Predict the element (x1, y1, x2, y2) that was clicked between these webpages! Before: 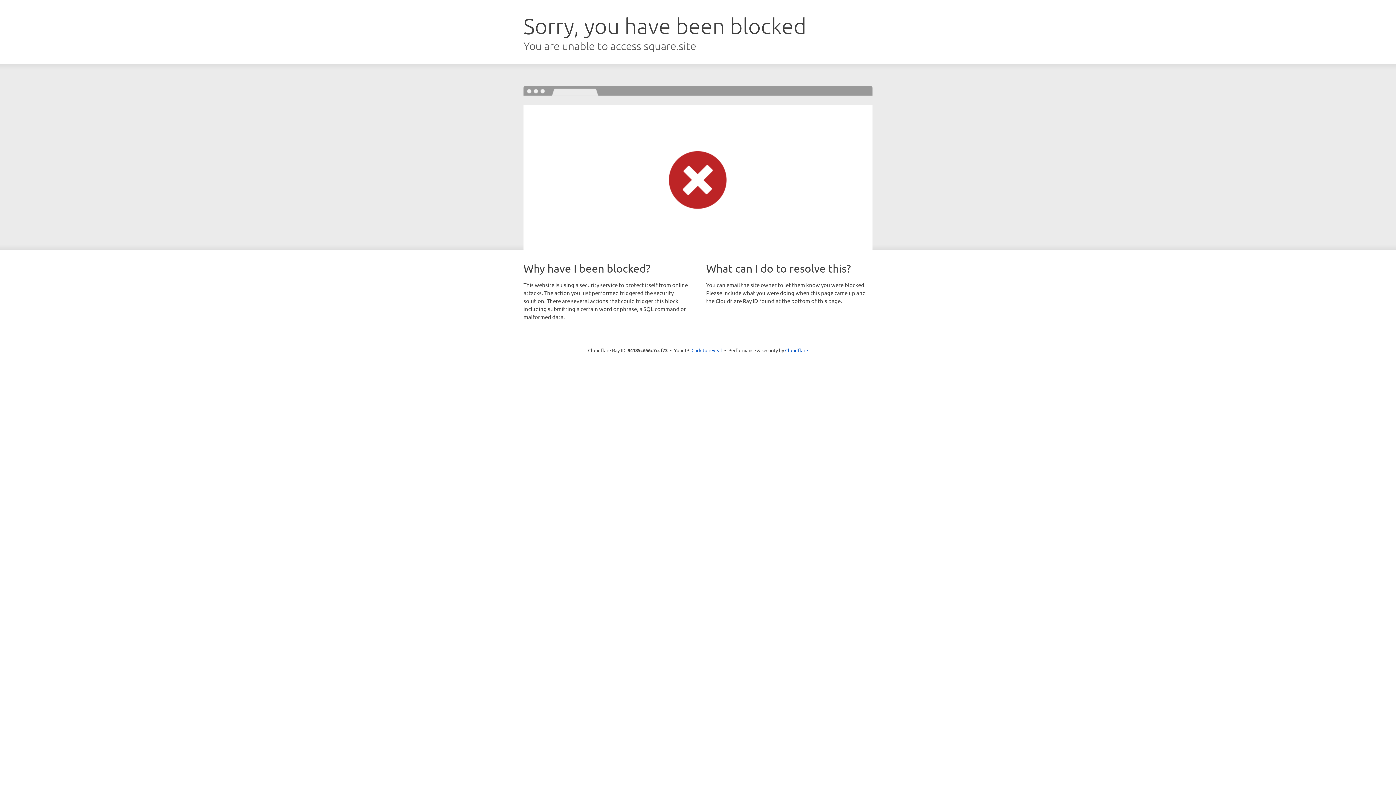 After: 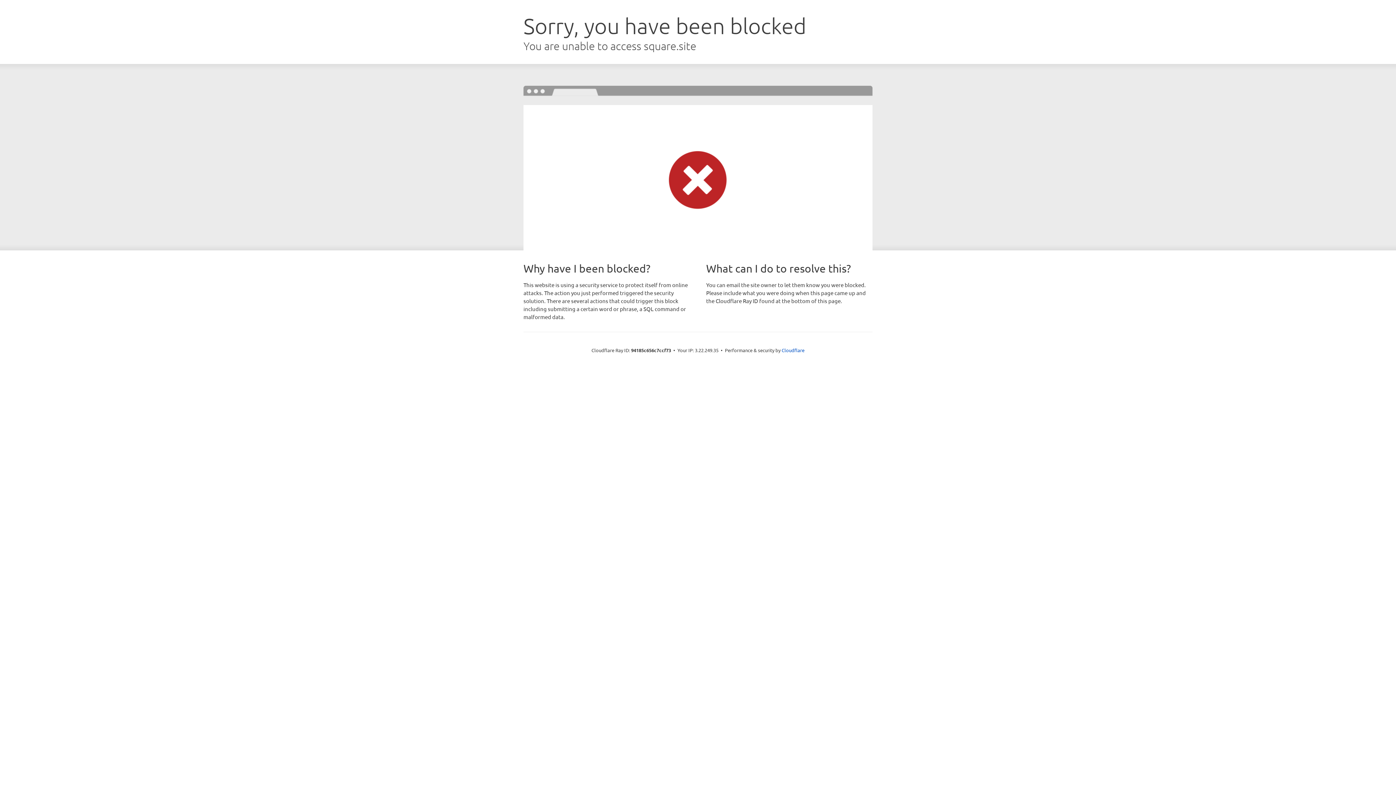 Action: label: Click to reveal bbox: (691, 346, 722, 353)